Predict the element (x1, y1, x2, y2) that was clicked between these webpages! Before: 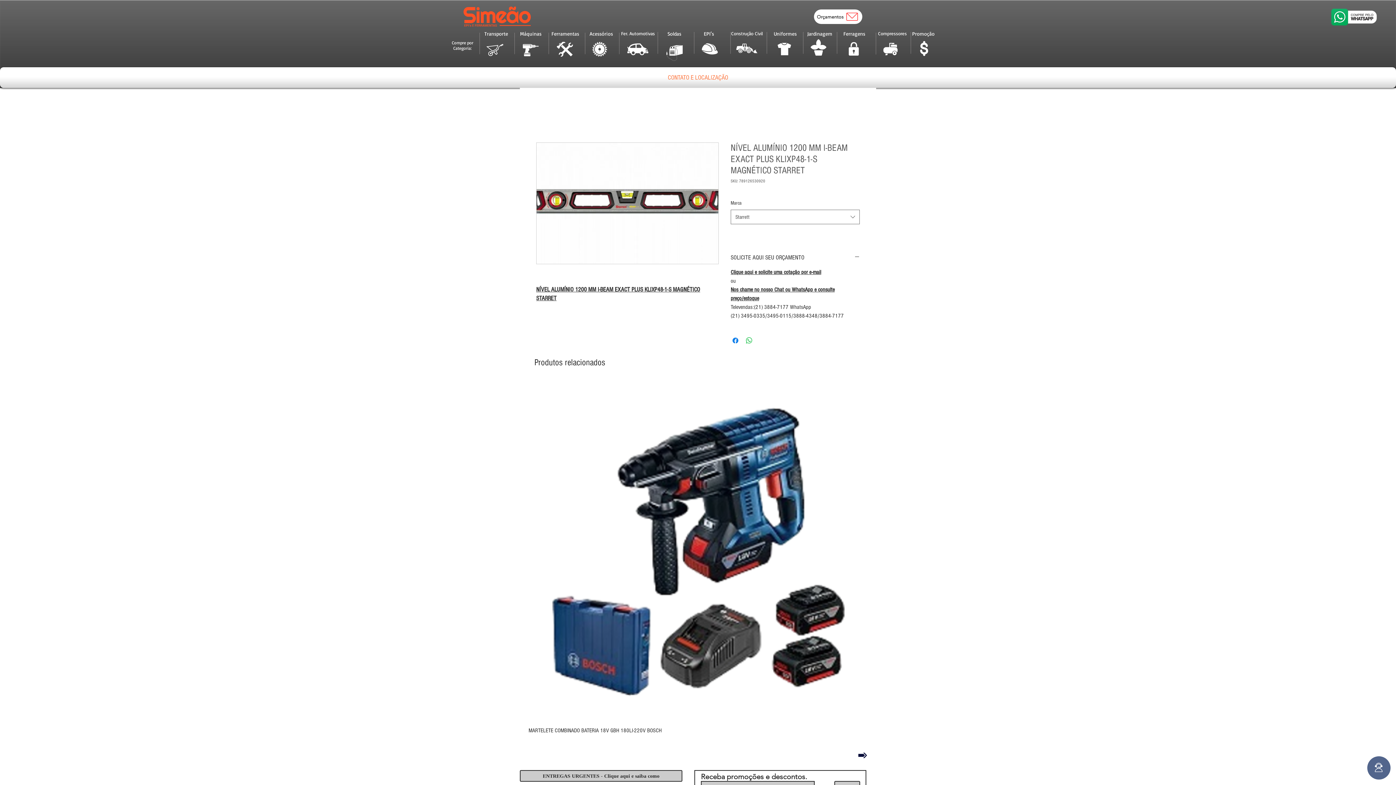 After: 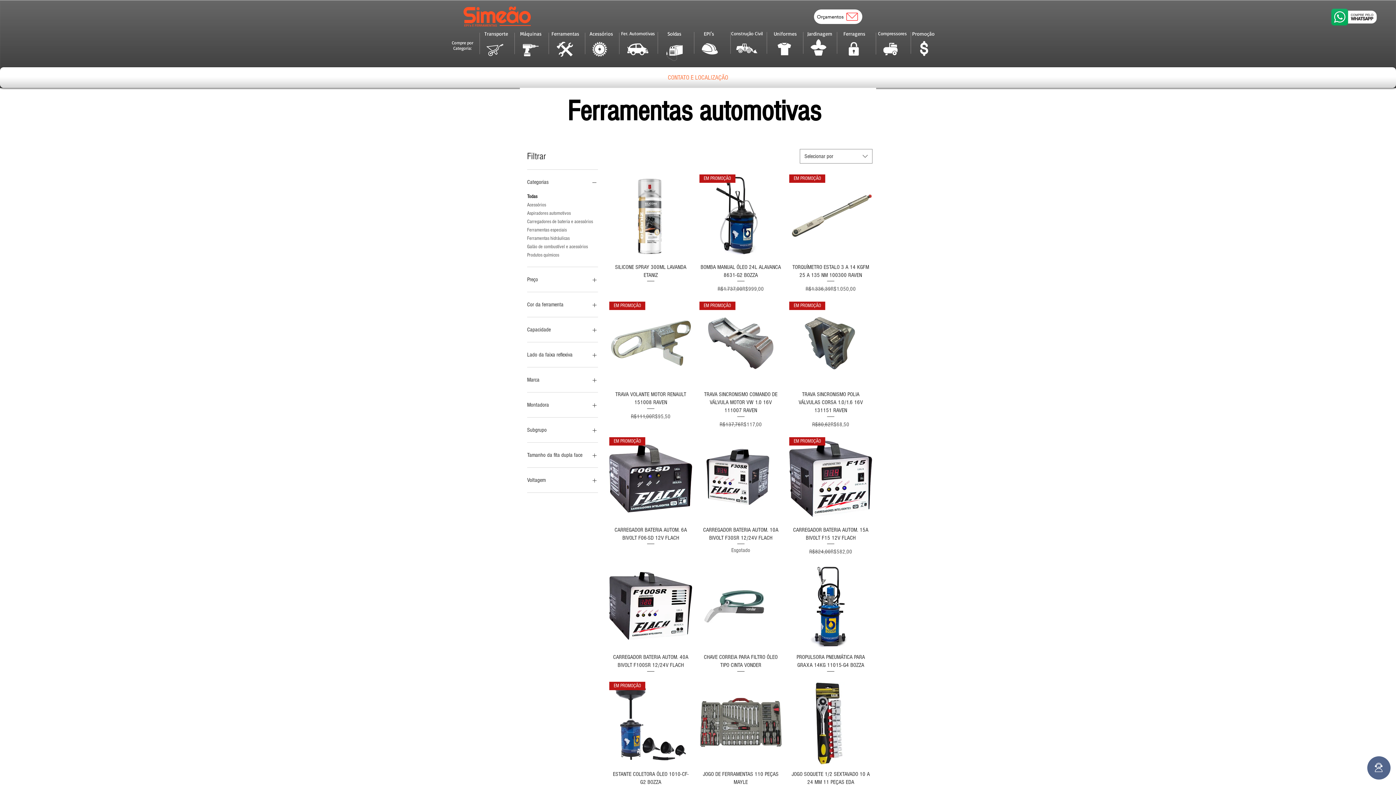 Action: bbox: (627, 42, 648, 55)